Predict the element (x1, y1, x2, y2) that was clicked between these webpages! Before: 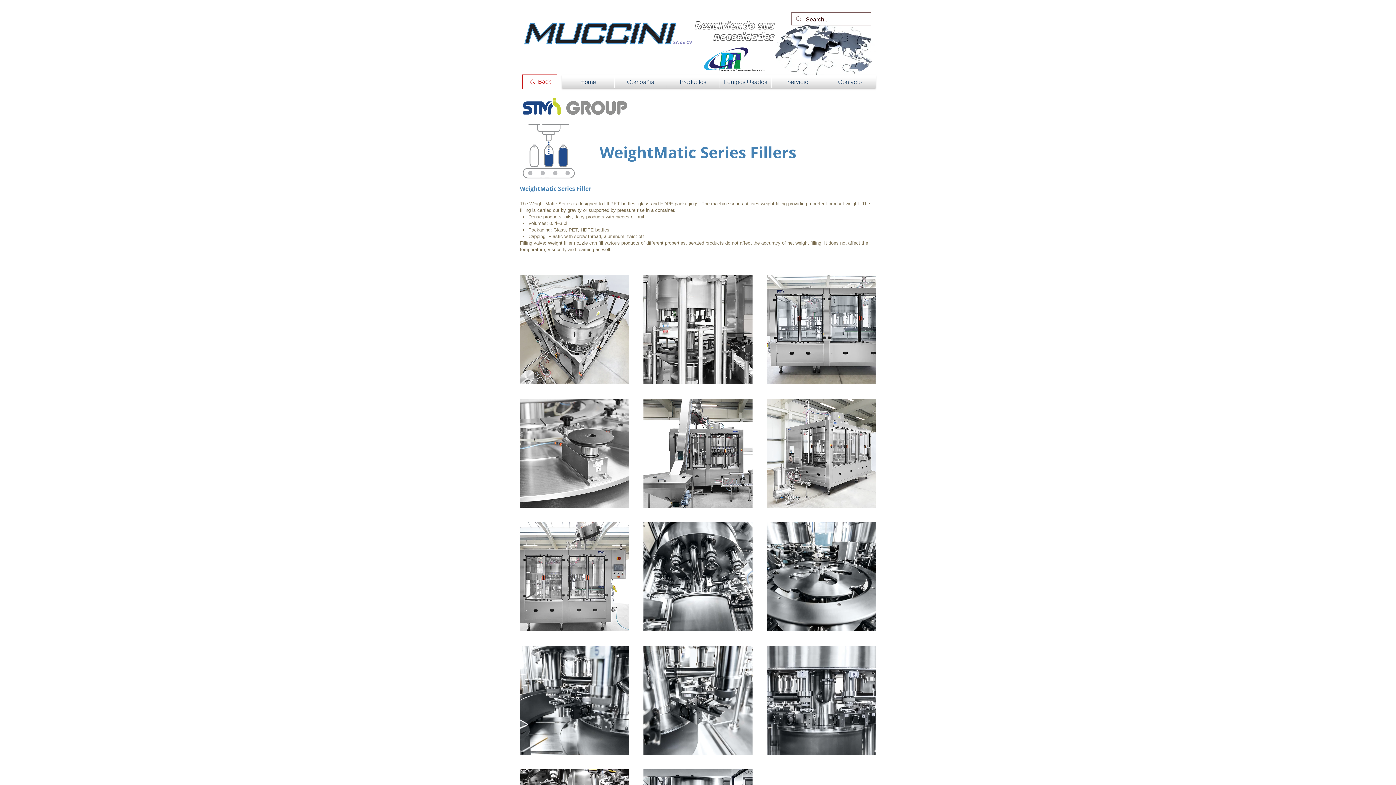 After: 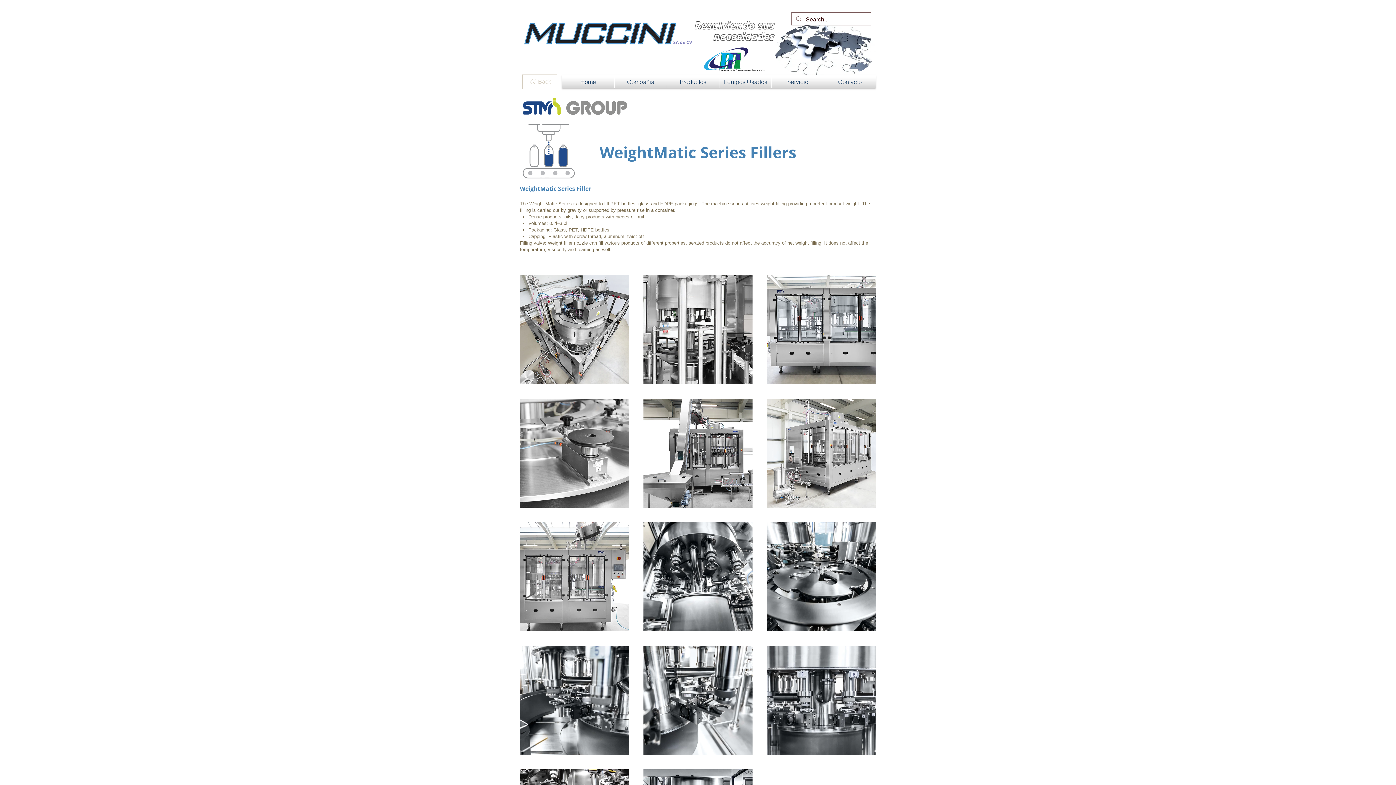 Action: label: Back bbox: (522, 74, 557, 89)